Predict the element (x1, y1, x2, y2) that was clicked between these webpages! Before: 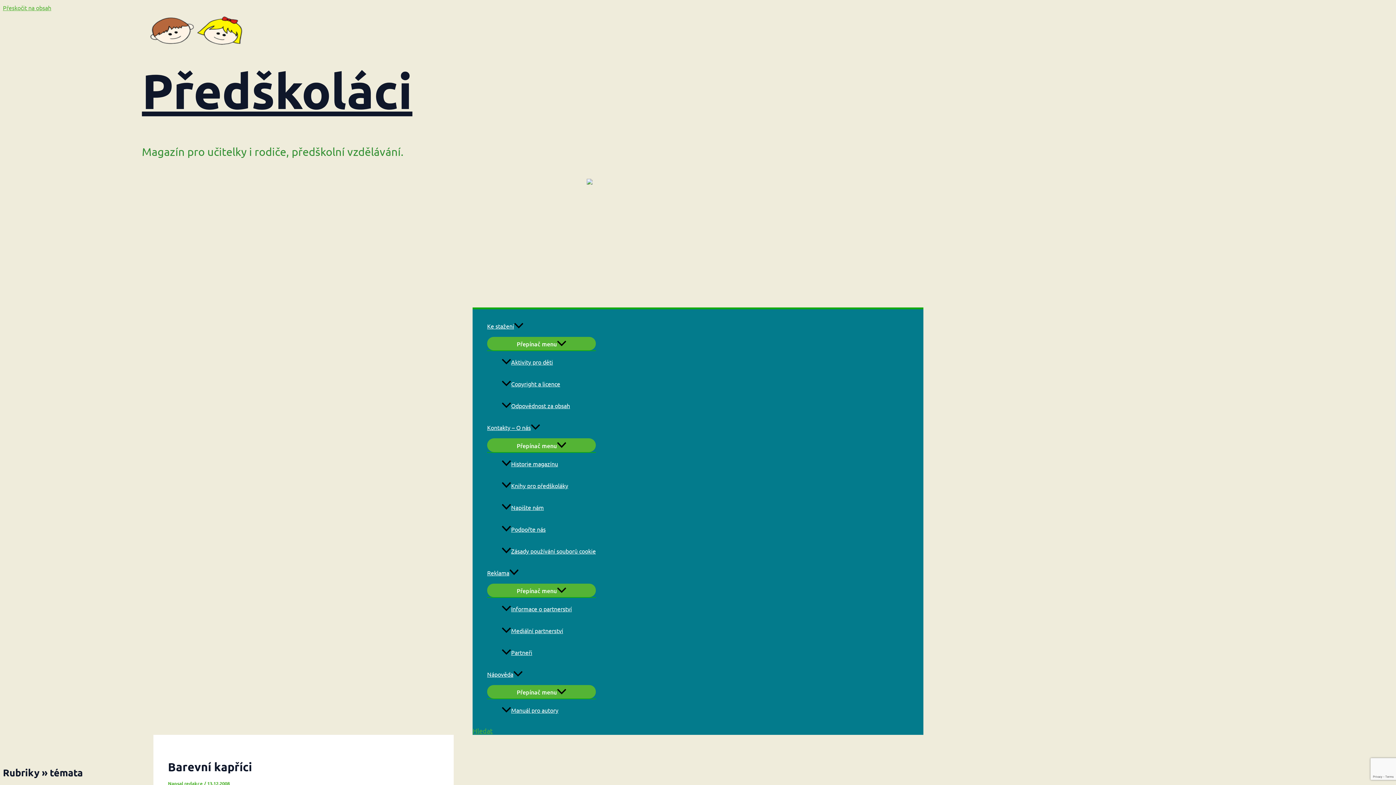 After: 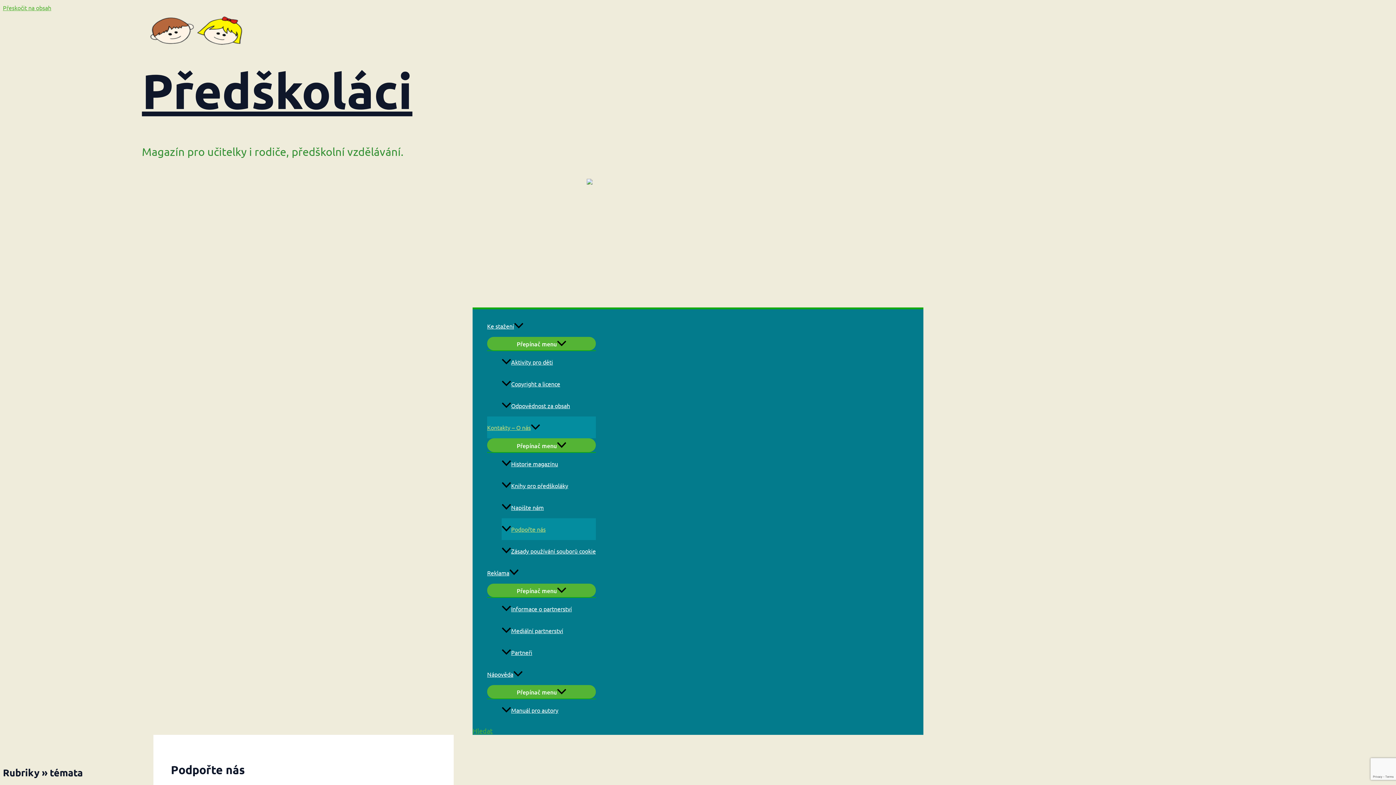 Action: bbox: (501, 518, 596, 540) label: Podpořte nás